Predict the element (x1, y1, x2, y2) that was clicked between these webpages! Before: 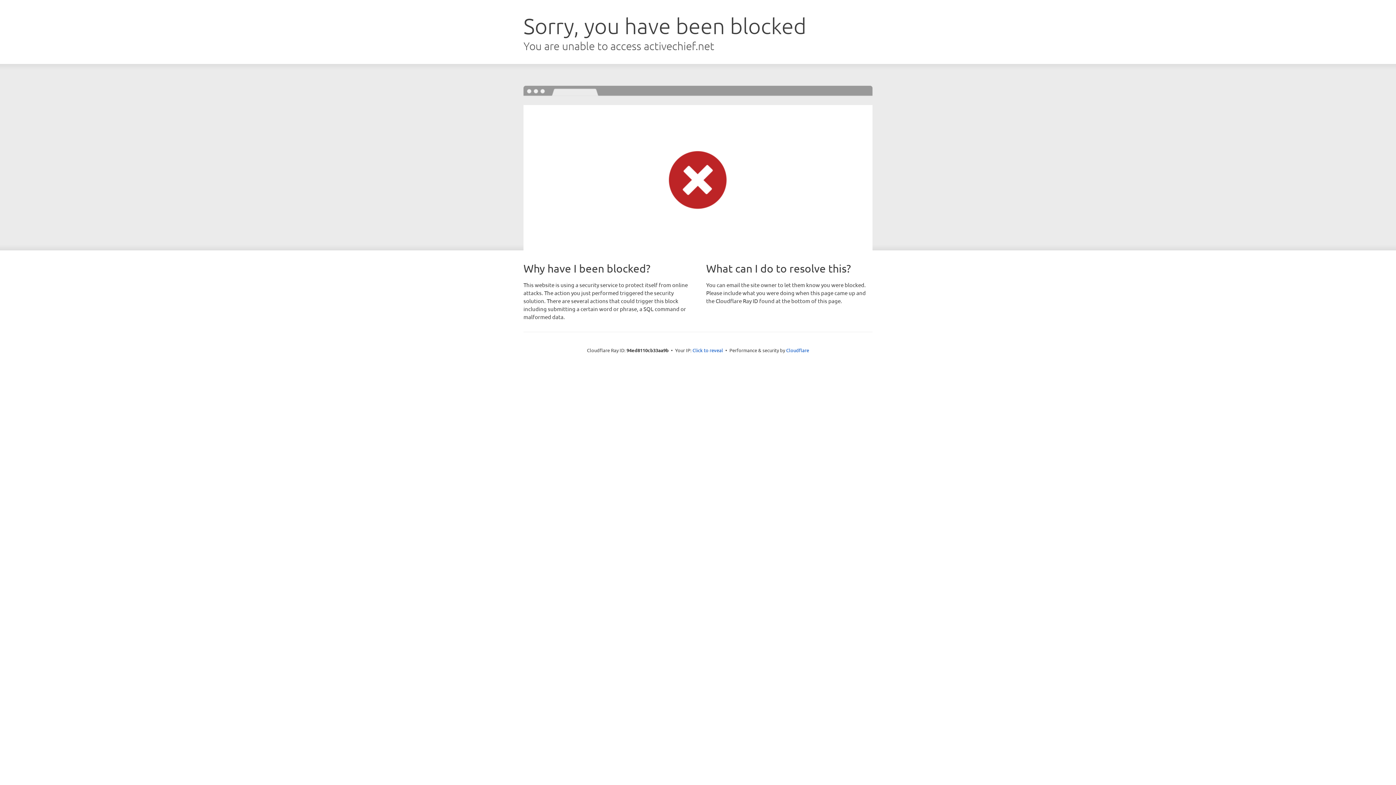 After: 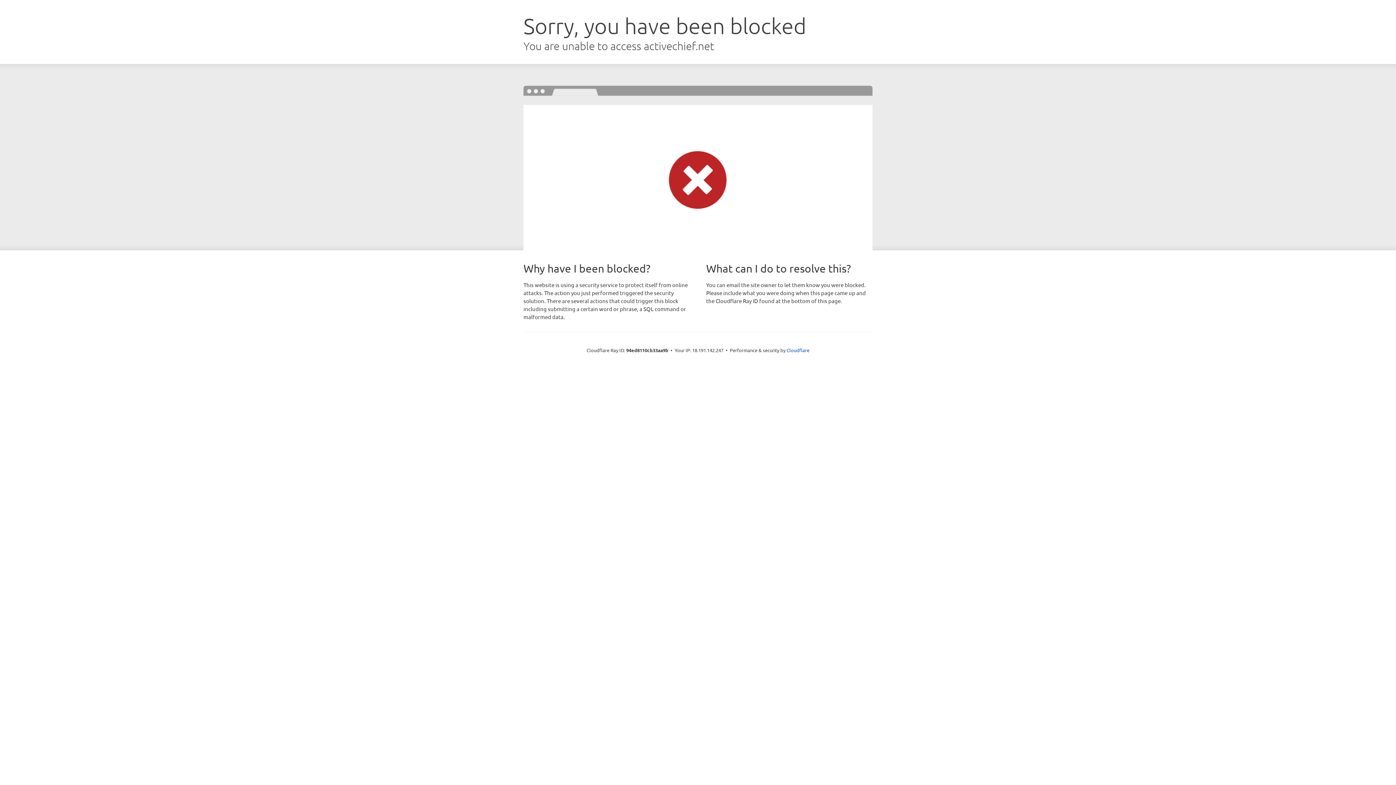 Action: label: Click to reveal bbox: (692, 346, 723, 353)